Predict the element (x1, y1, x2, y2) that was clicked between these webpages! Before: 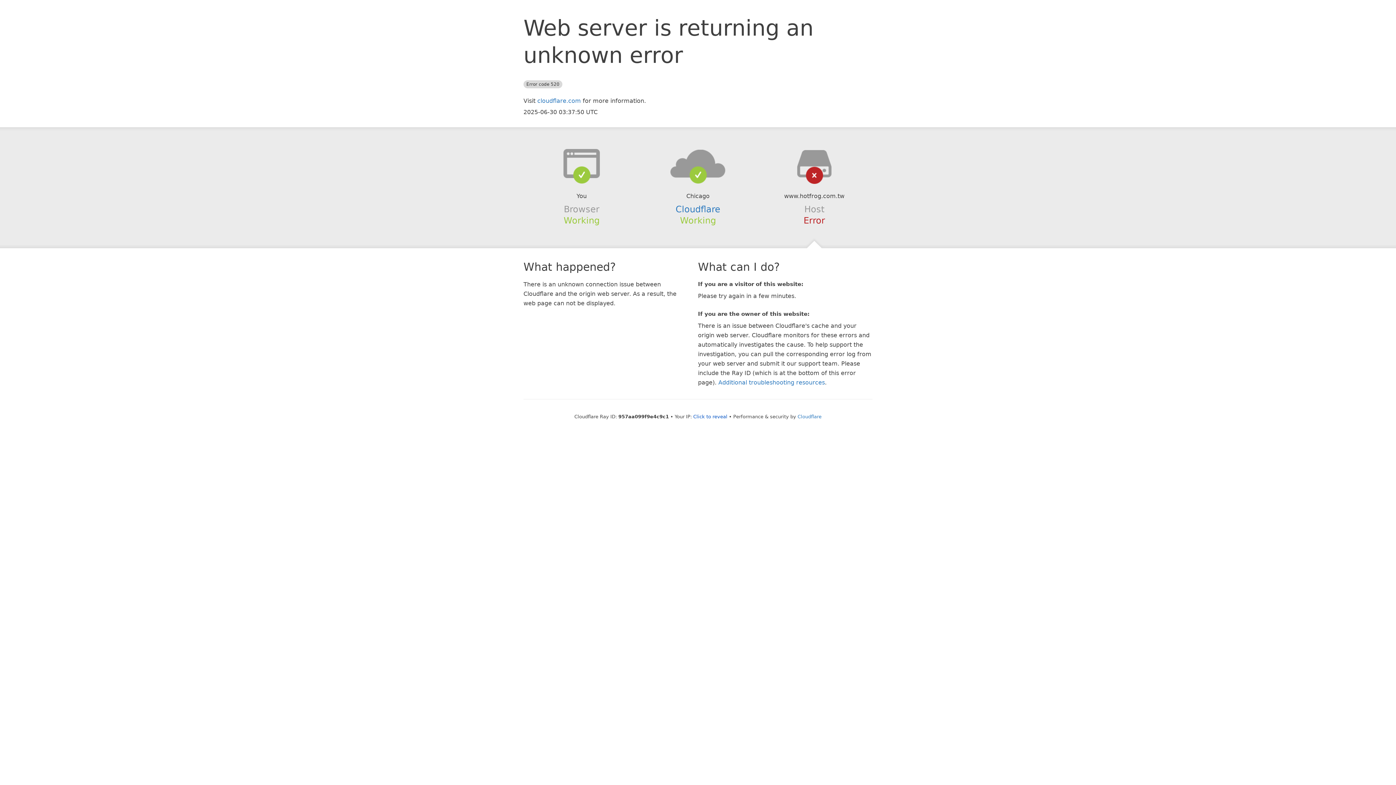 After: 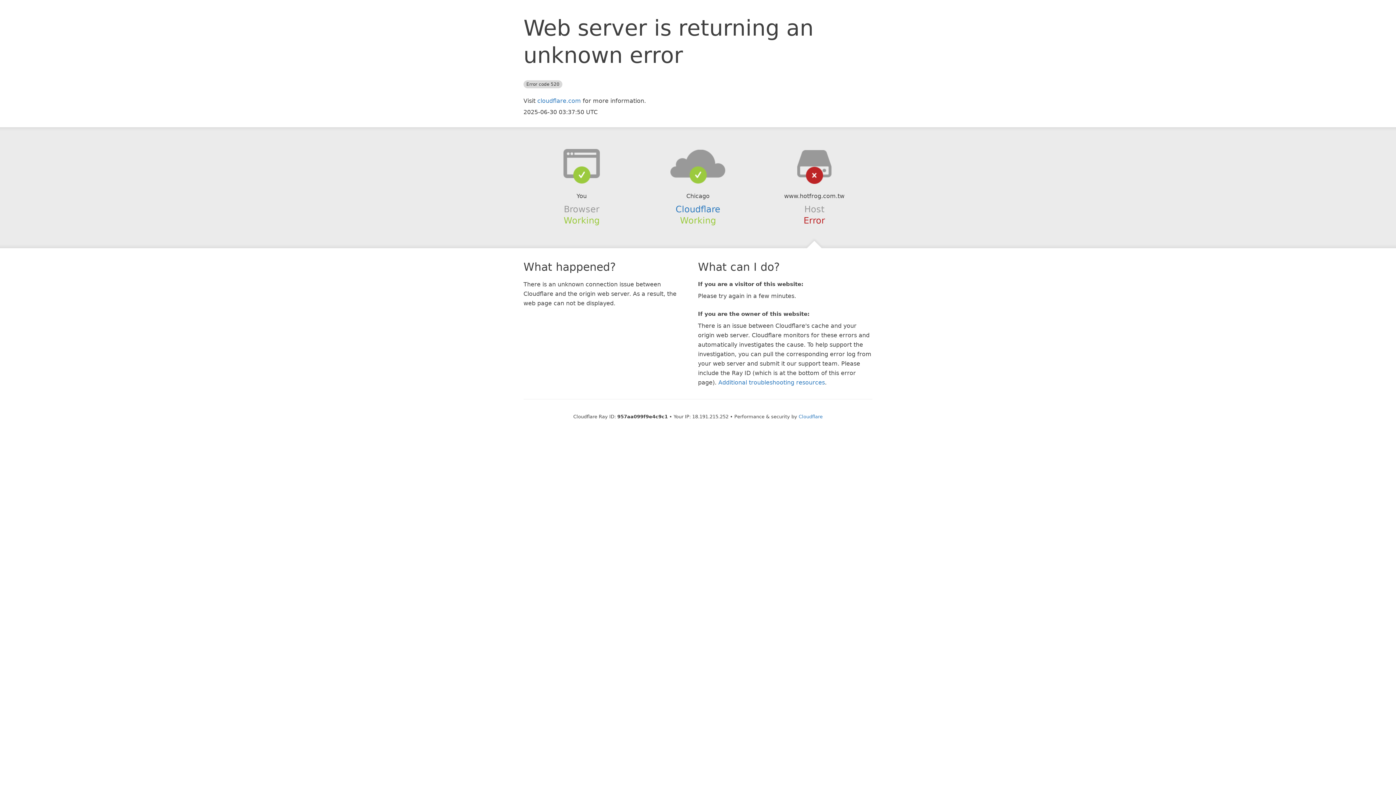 Action: label: Click to reveal bbox: (693, 414, 727, 419)